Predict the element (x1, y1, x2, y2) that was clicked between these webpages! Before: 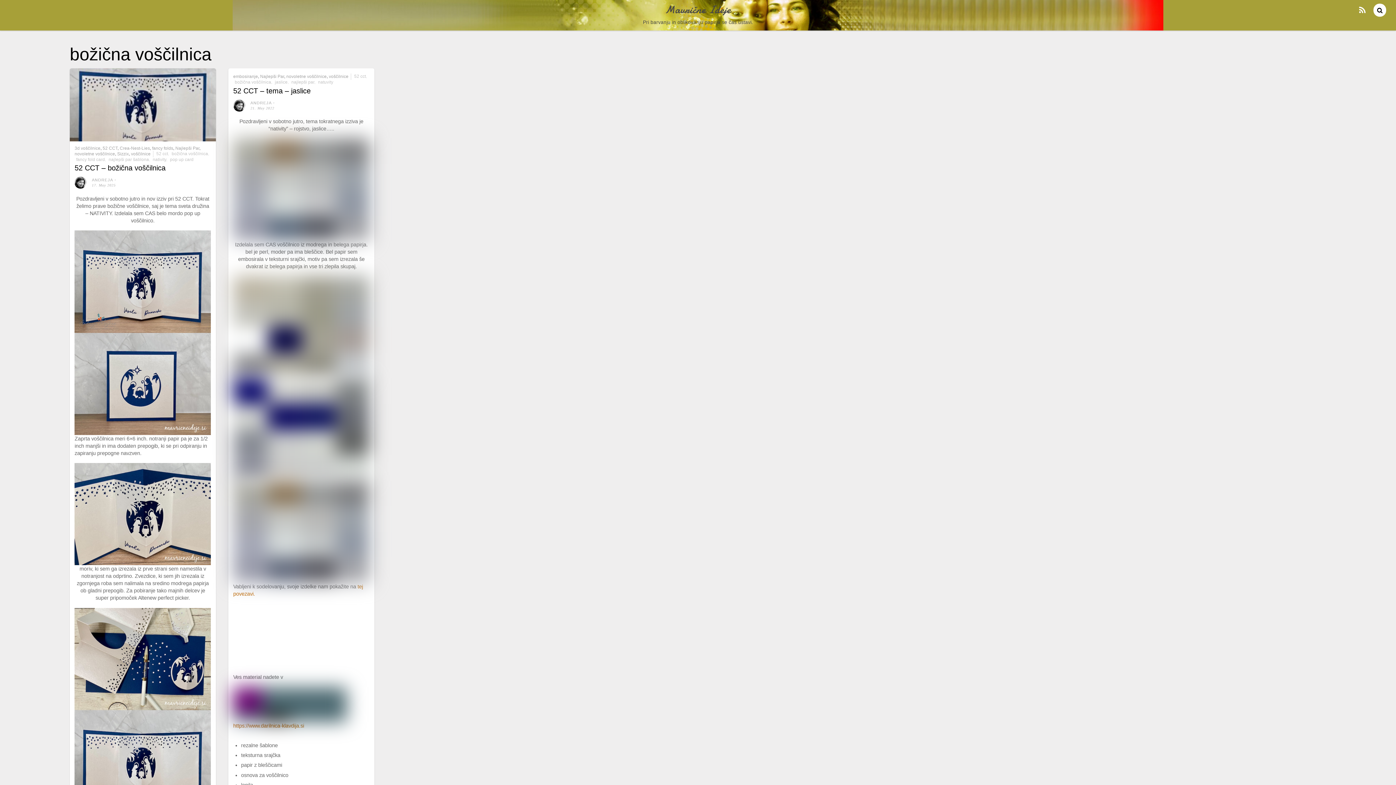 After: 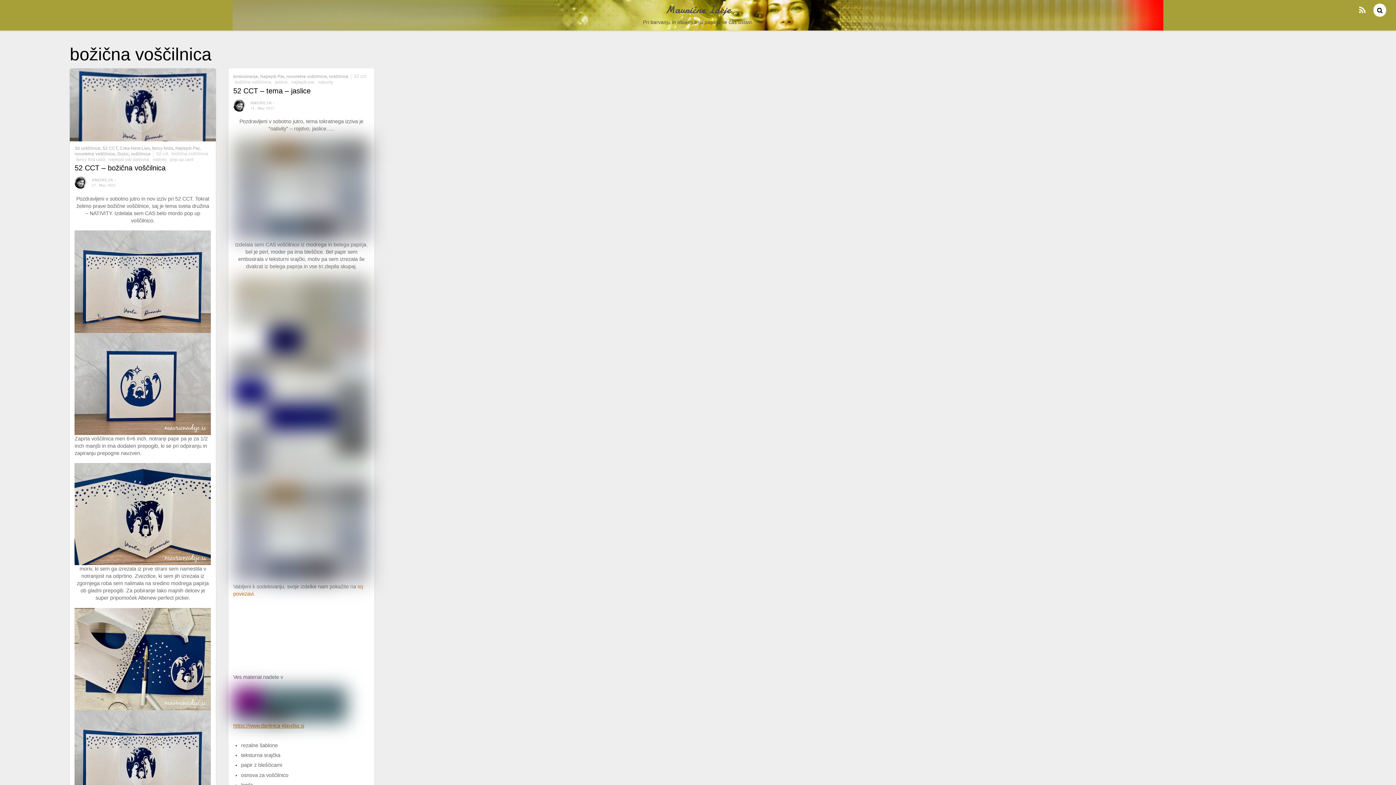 Action: label: https://www.darilnica-klavdija.si bbox: (233, 722, 304, 729)